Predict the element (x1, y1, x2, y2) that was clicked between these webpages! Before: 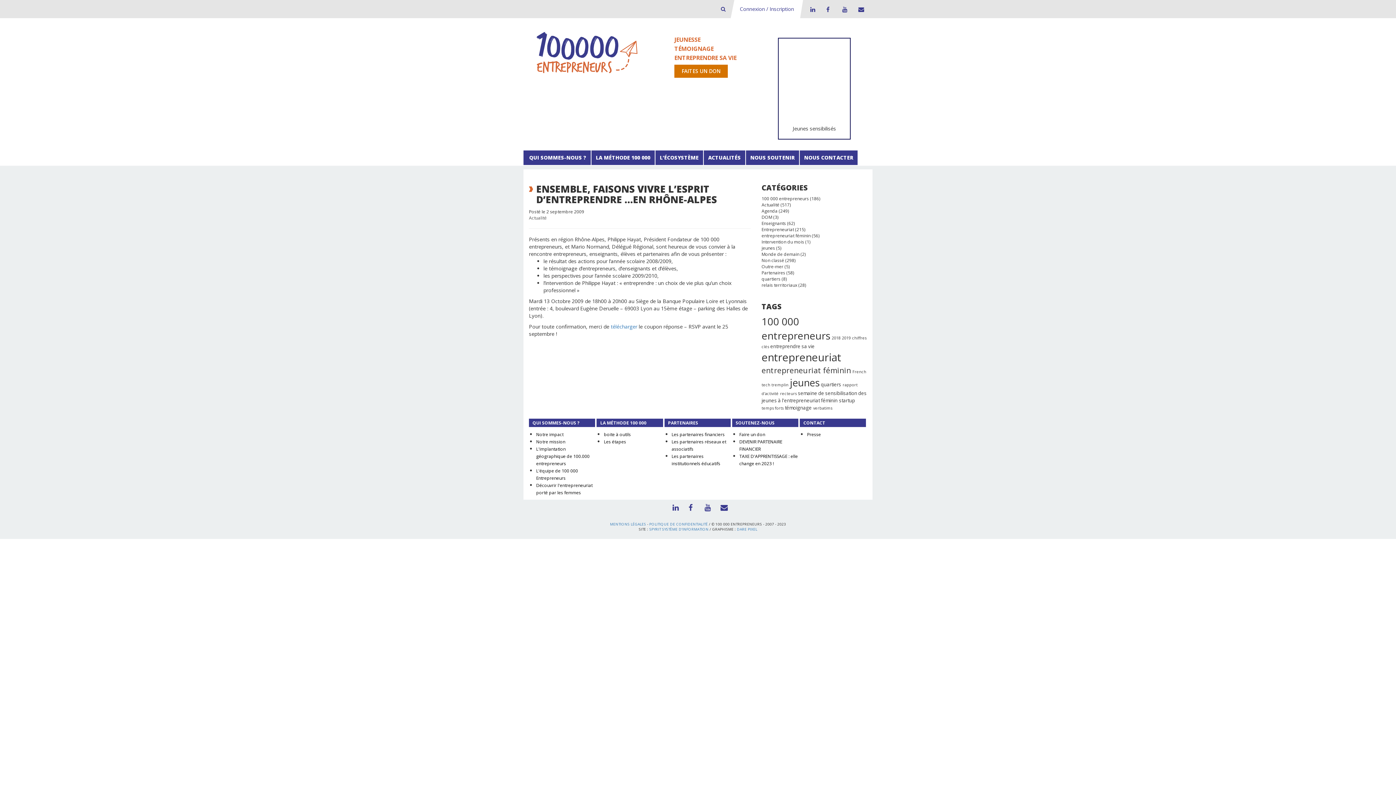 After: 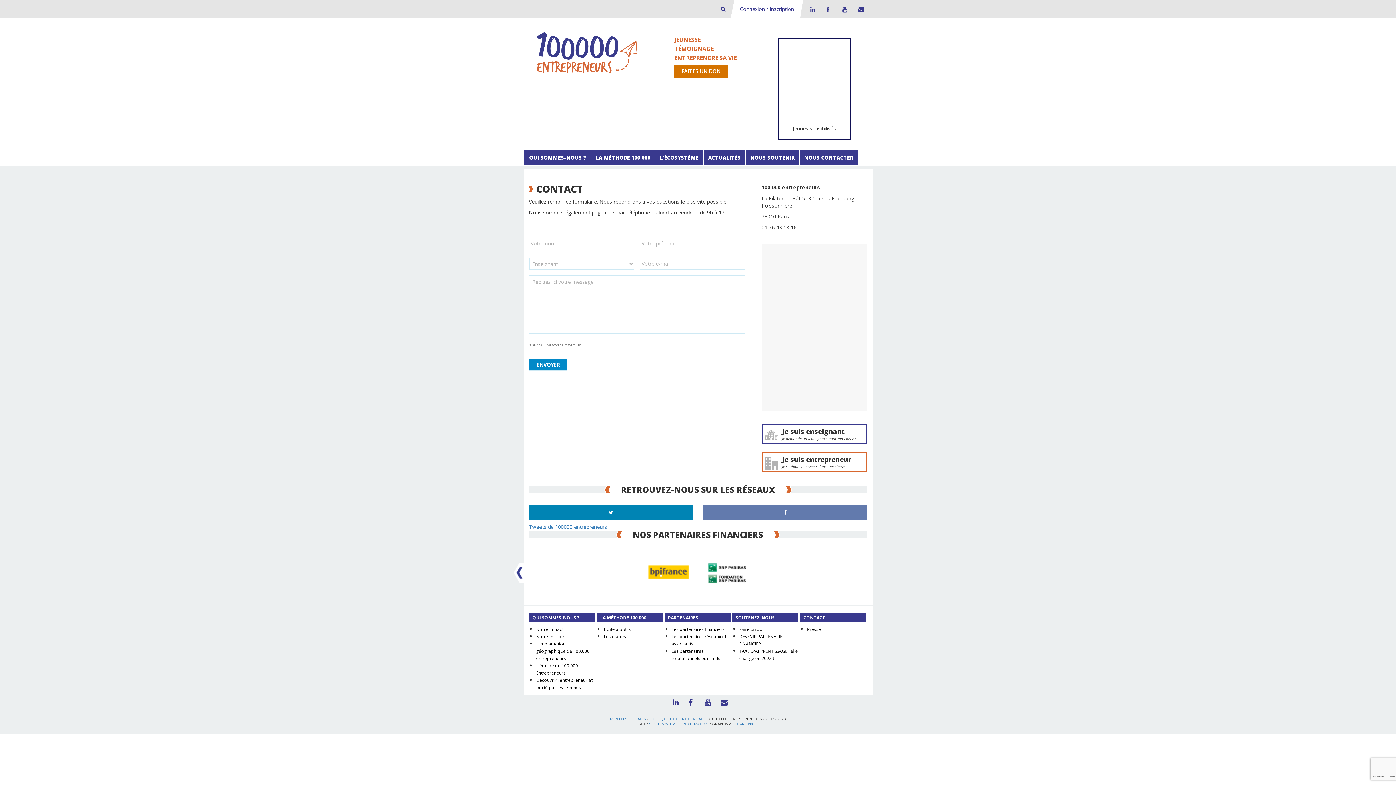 Action: bbox: (852, 2, 867, 16) label: Contact